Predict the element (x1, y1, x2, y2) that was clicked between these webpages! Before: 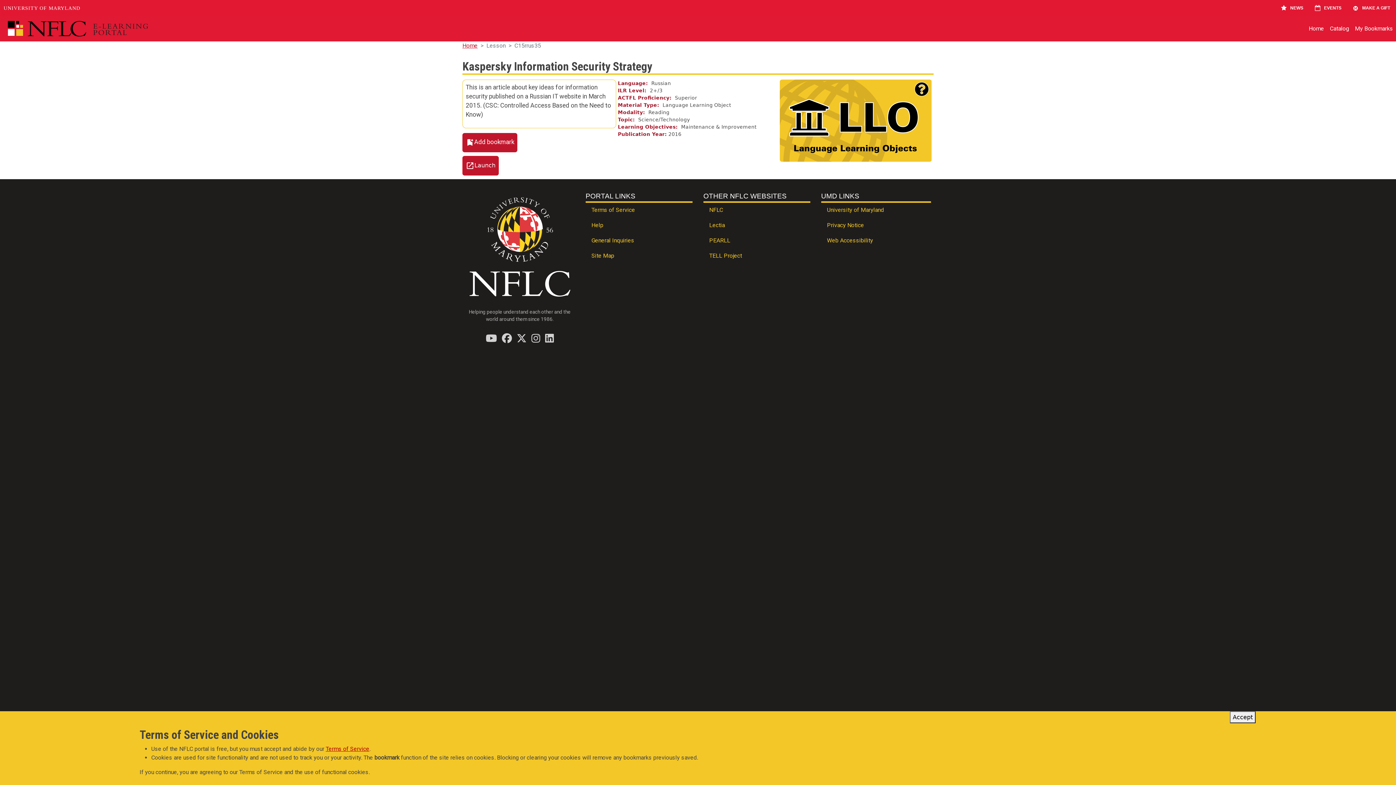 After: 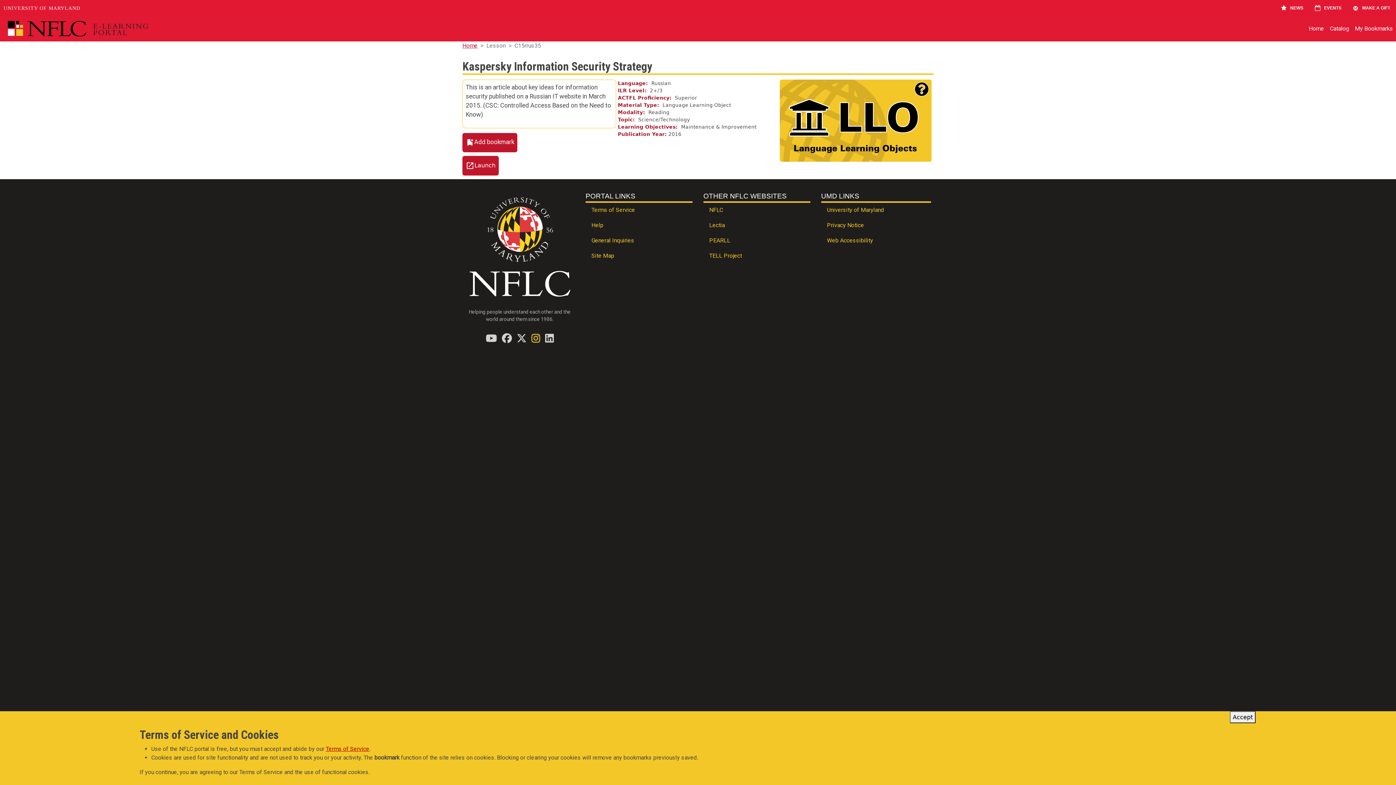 Action: label: Find / Follow us on Instagram bbox: (531, 333, 540, 343)